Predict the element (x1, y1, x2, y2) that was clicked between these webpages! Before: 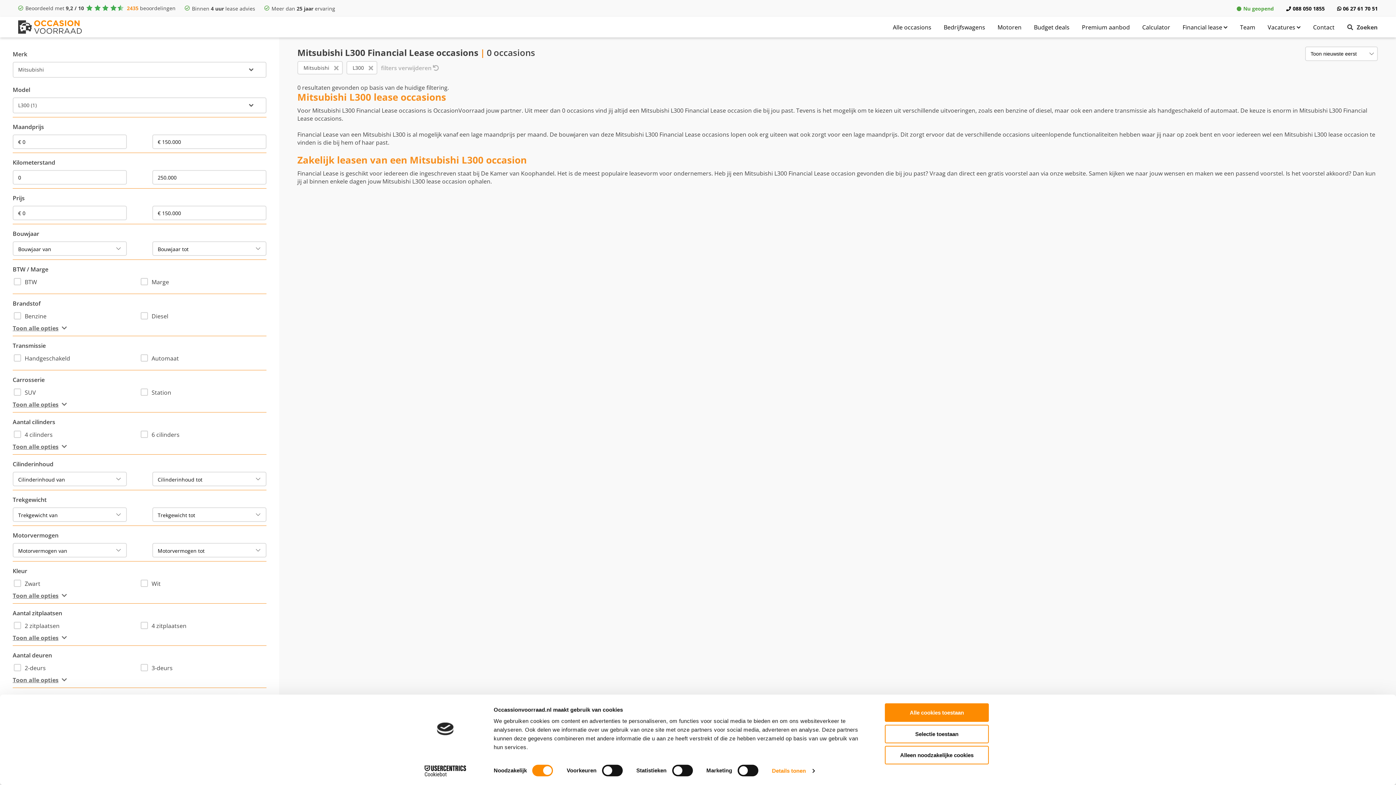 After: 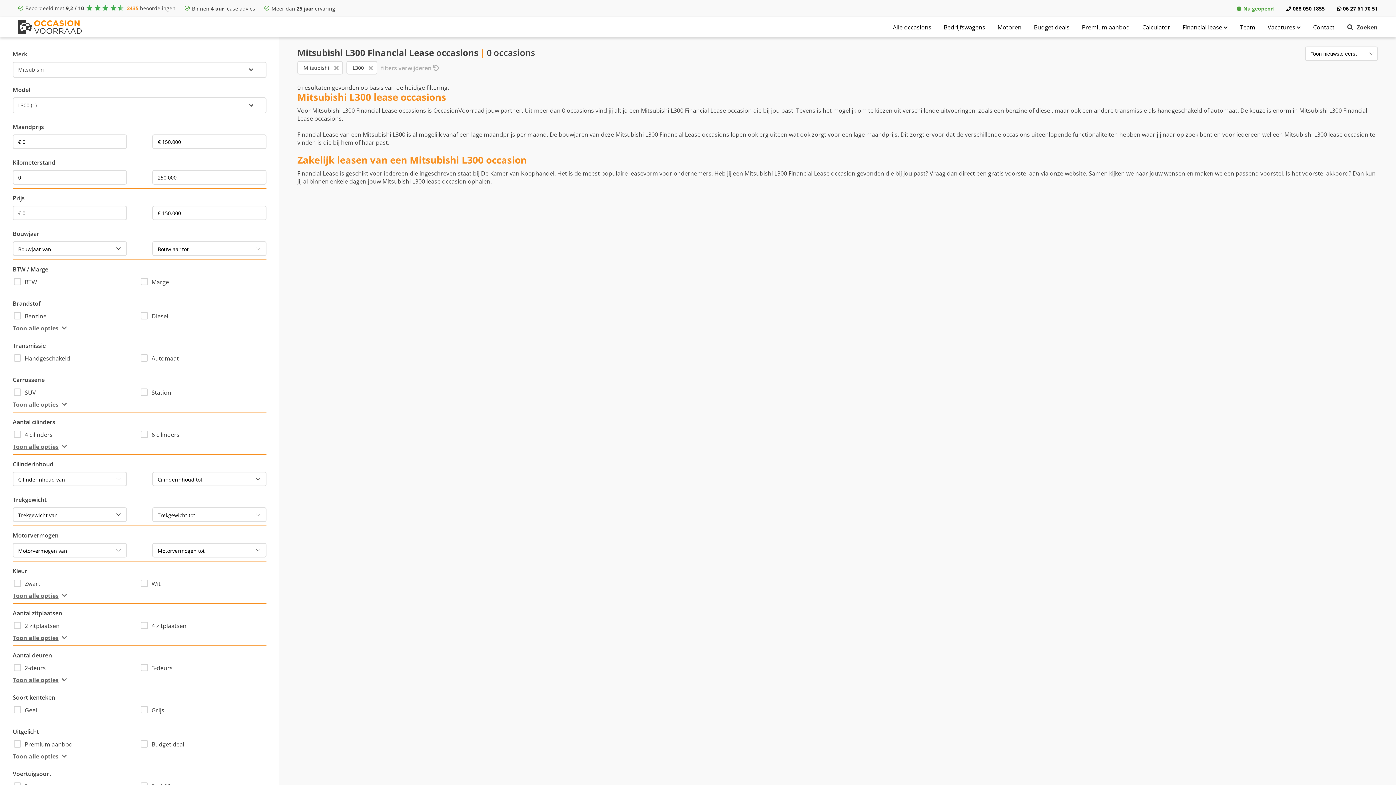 Action: label: Selectie toestaan bbox: (885, 725, 989, 743)